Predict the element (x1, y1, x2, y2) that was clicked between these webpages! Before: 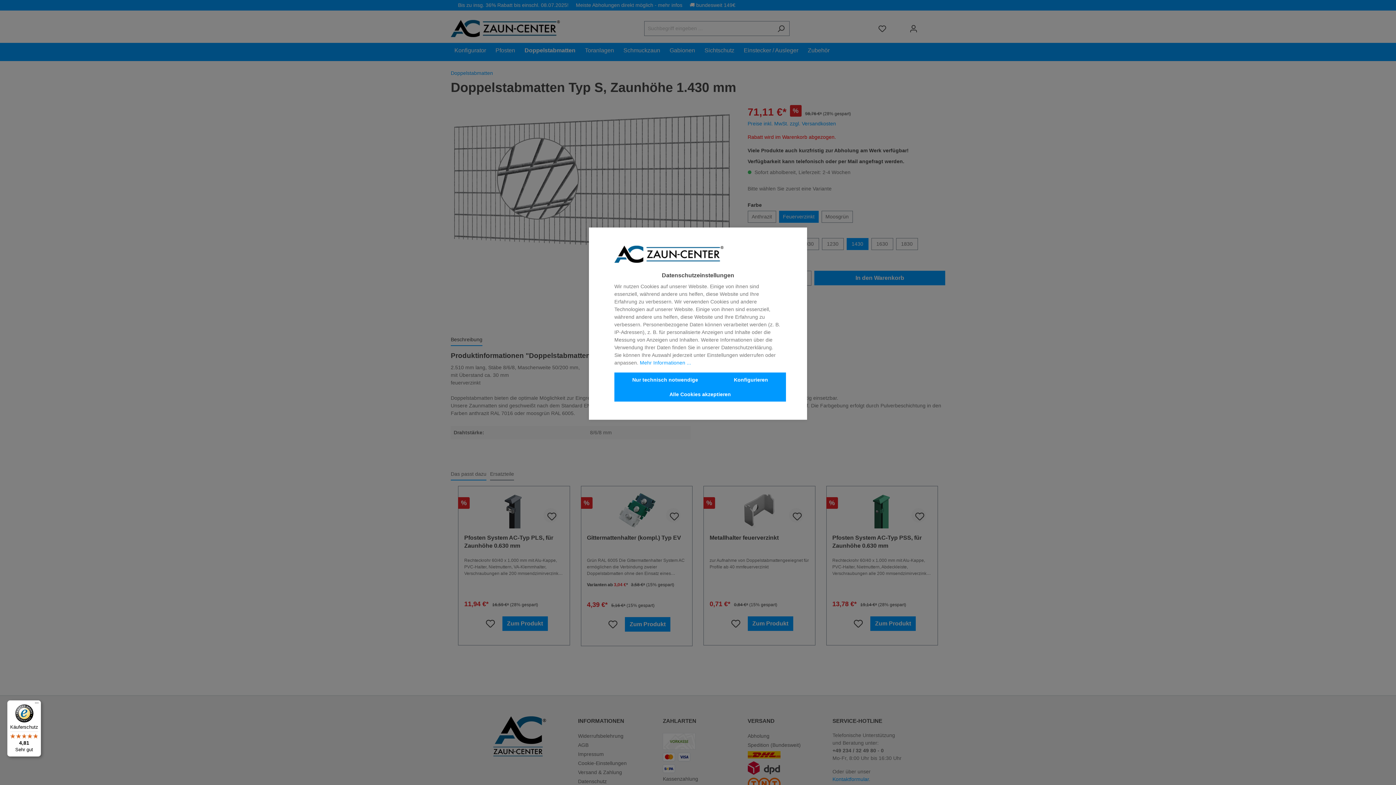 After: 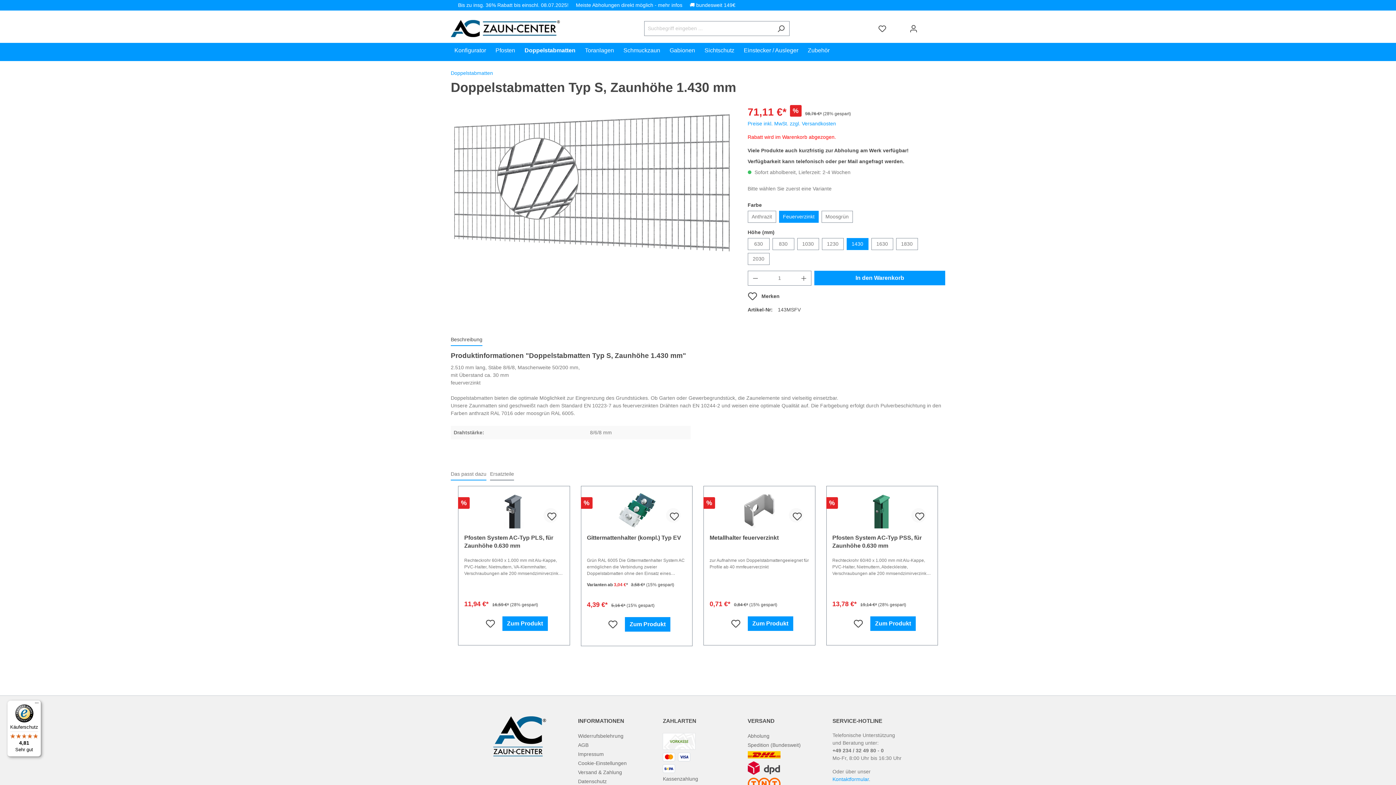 Action: bbox: (614, 387, 786, 401) label: Alle Cookies akzeptieren